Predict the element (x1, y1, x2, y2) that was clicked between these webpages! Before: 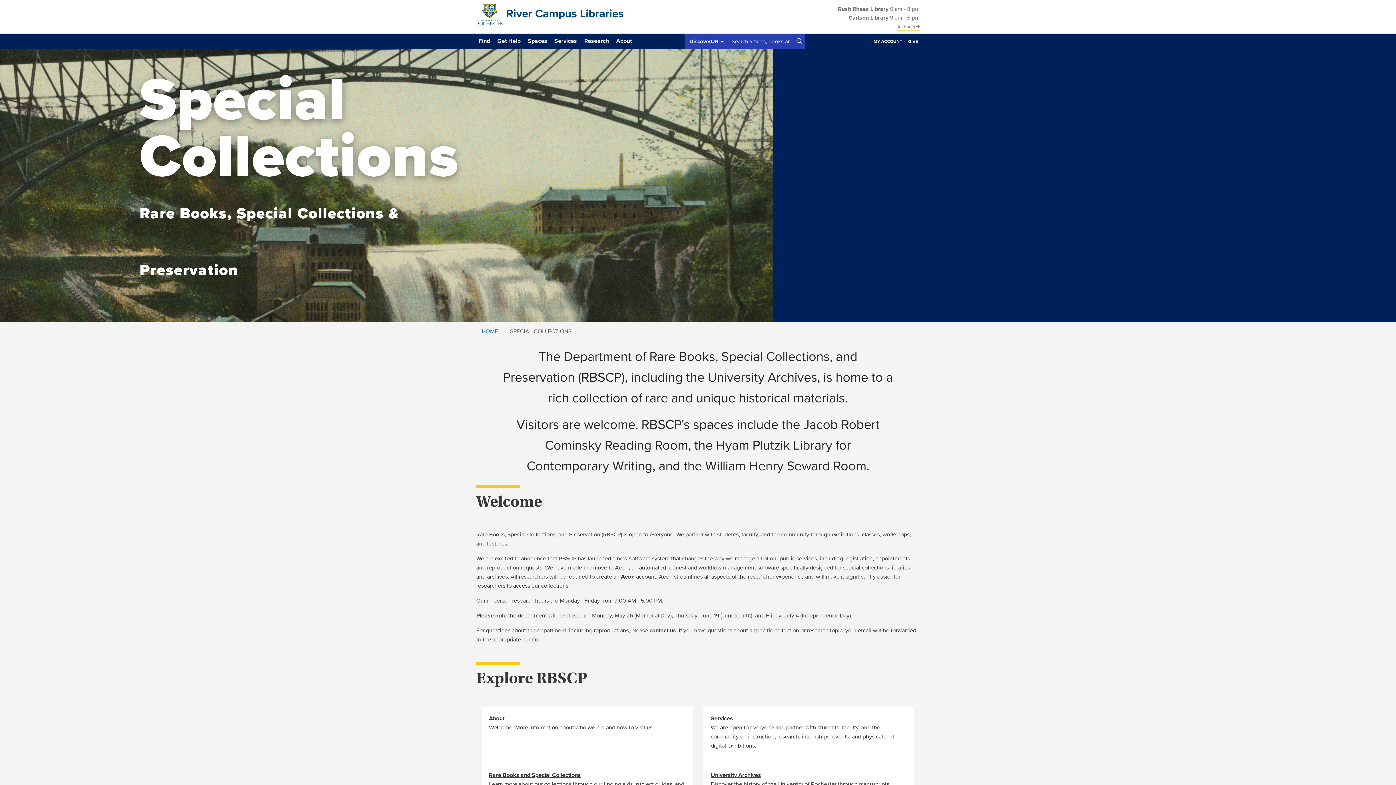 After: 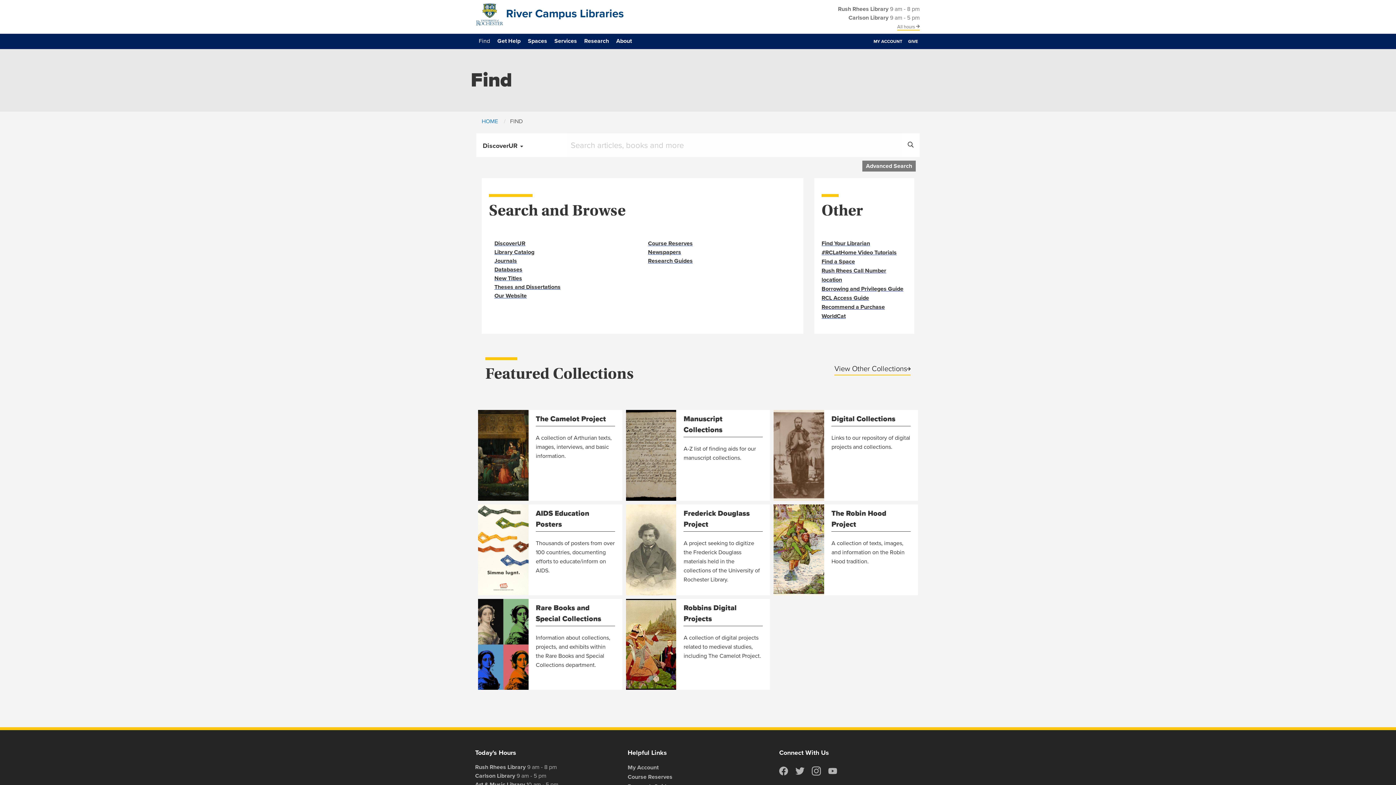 Action: label: Find bbox: (478, 33, 490, 46)